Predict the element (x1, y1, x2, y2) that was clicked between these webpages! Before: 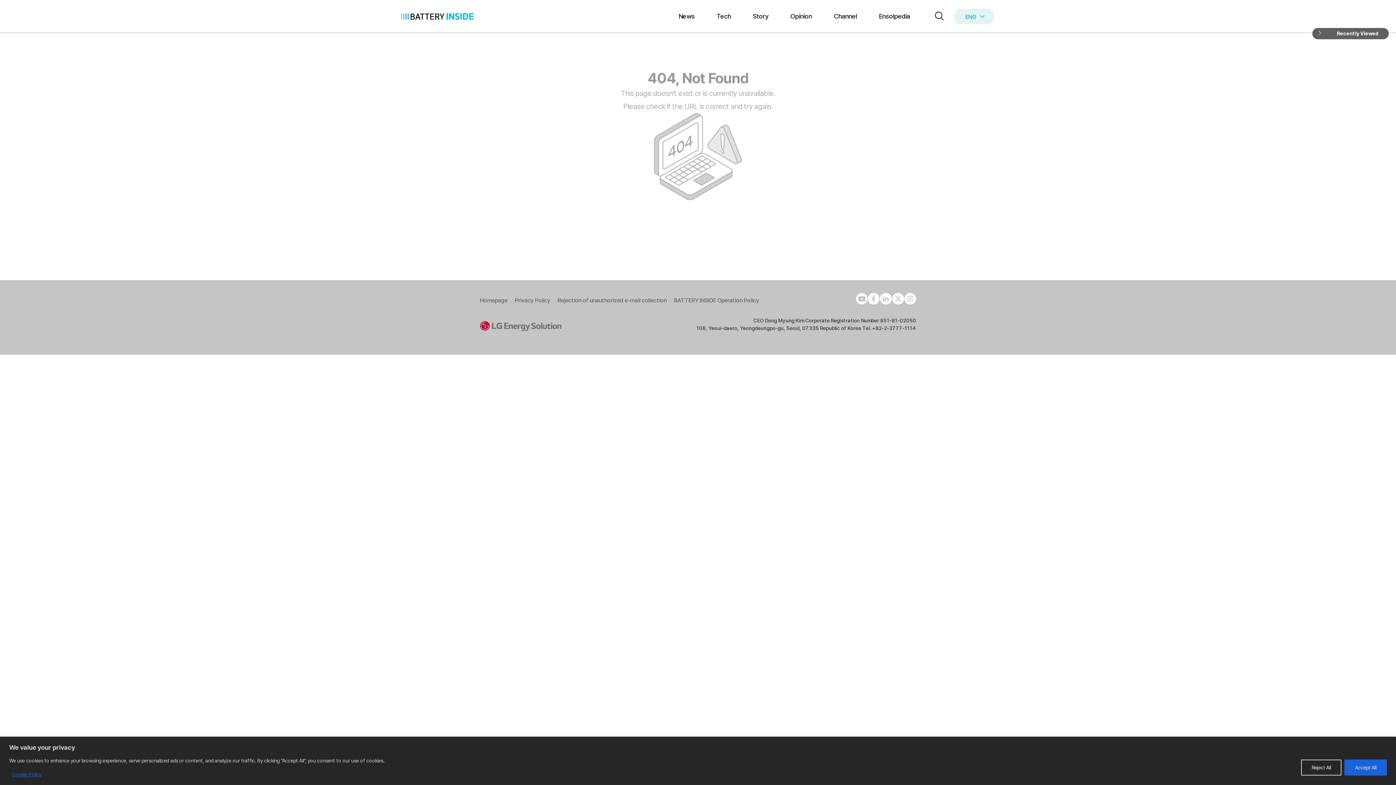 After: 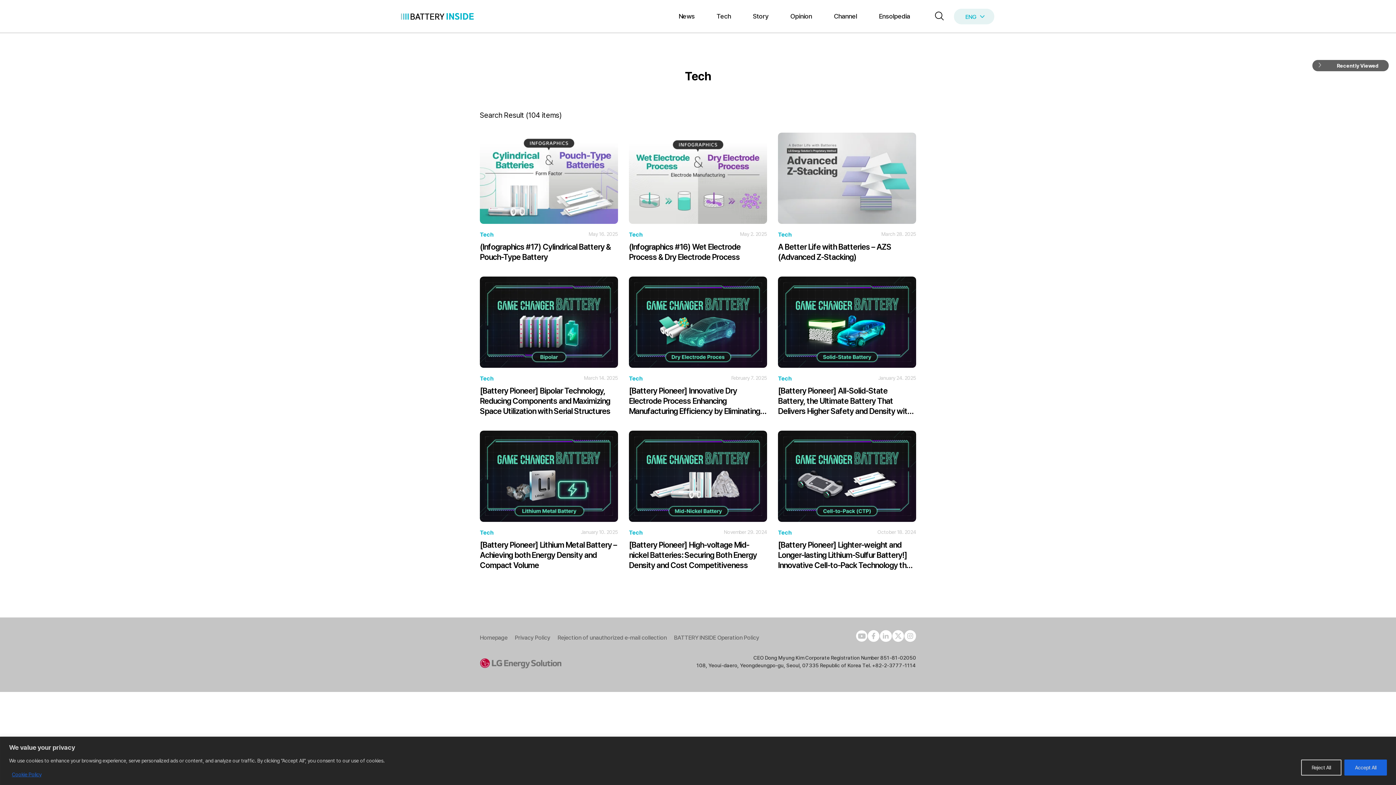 Action: label: Tech bbox: (705, 0, 742, 32)